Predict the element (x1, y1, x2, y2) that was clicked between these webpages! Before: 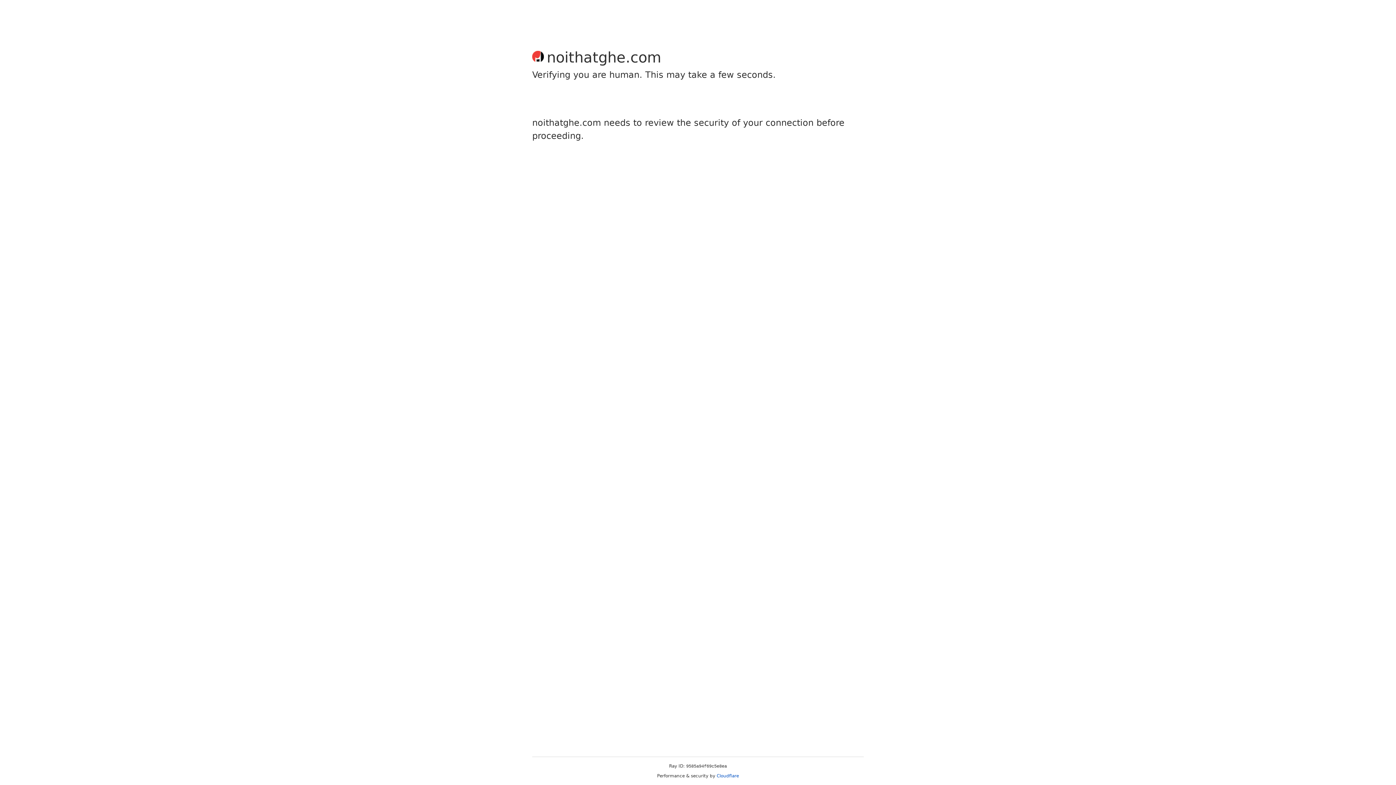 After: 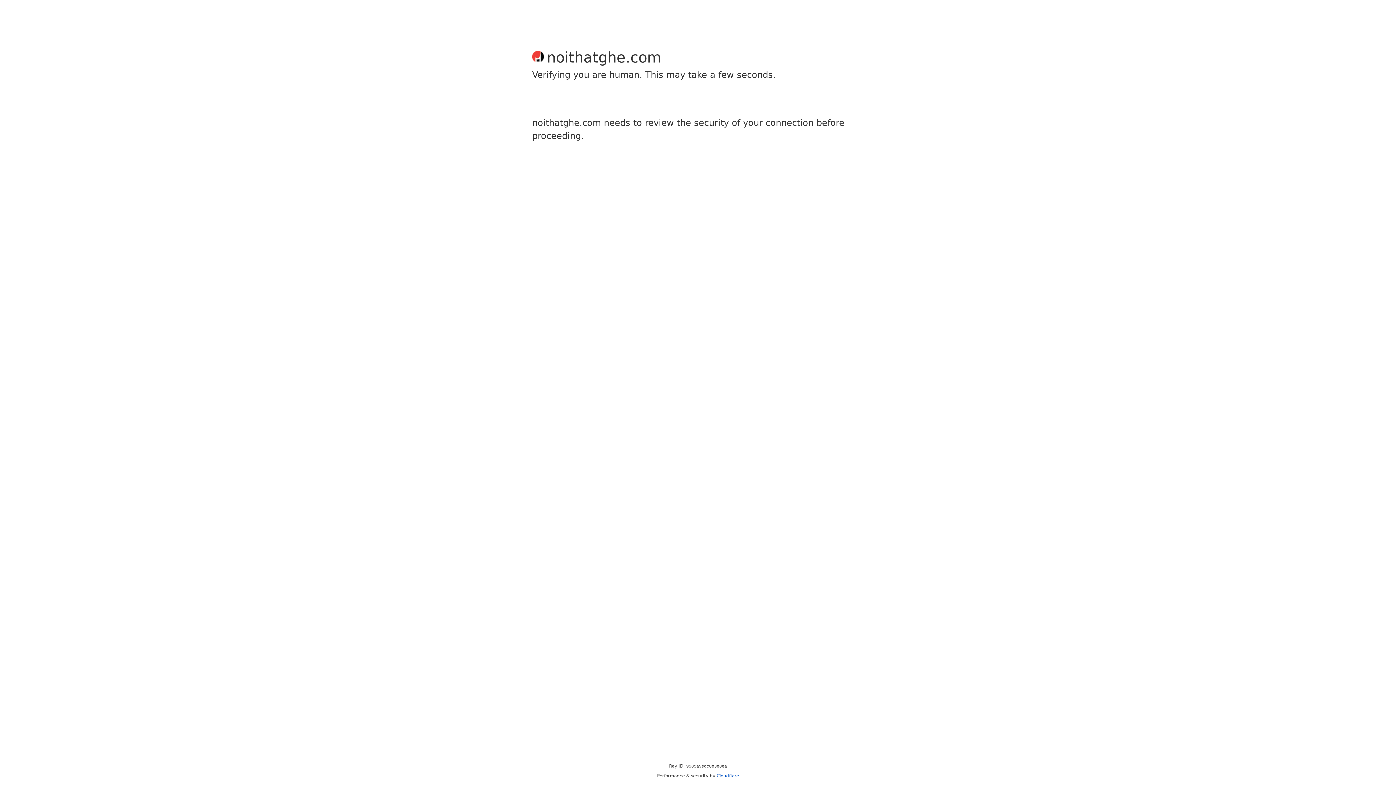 Action: label: Cloudflare bbox: (716, 773, 739, 778)